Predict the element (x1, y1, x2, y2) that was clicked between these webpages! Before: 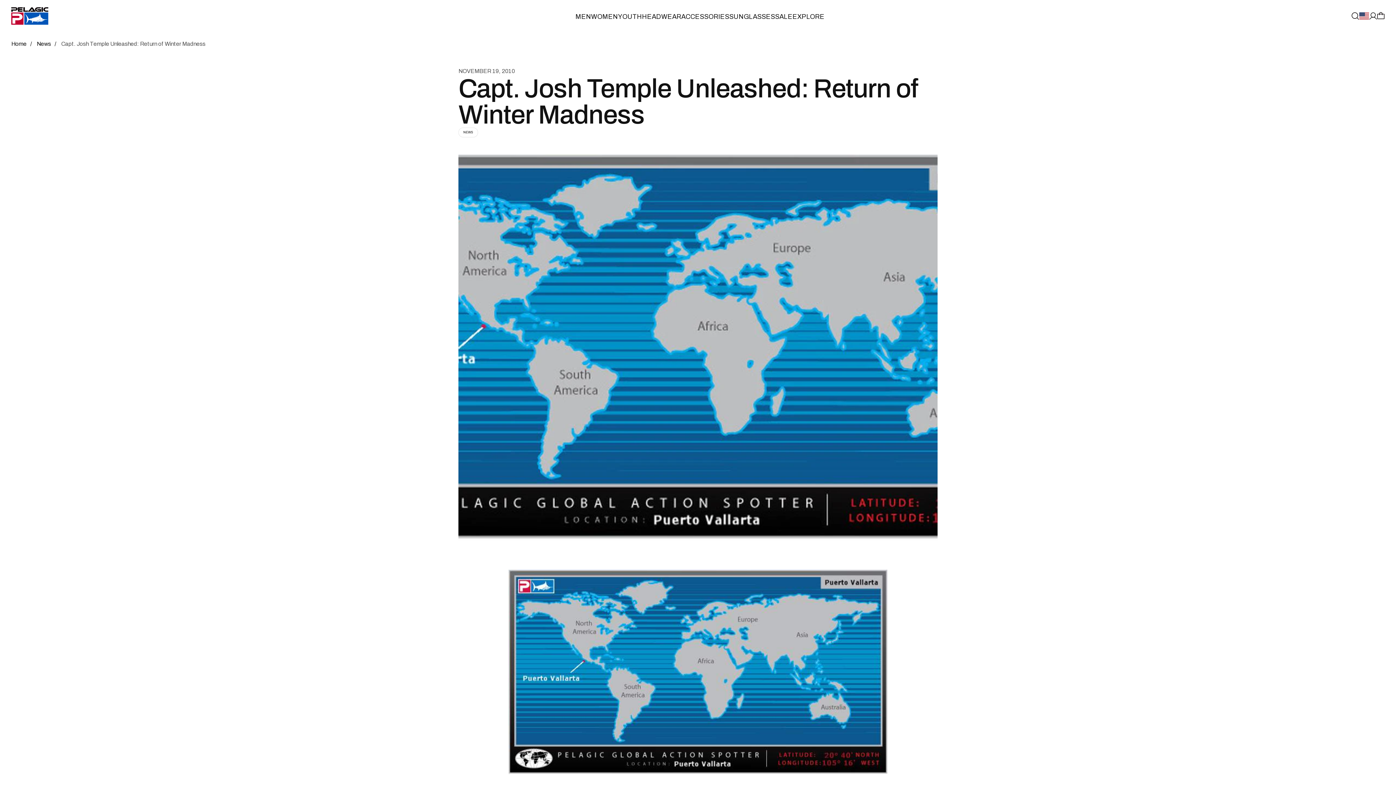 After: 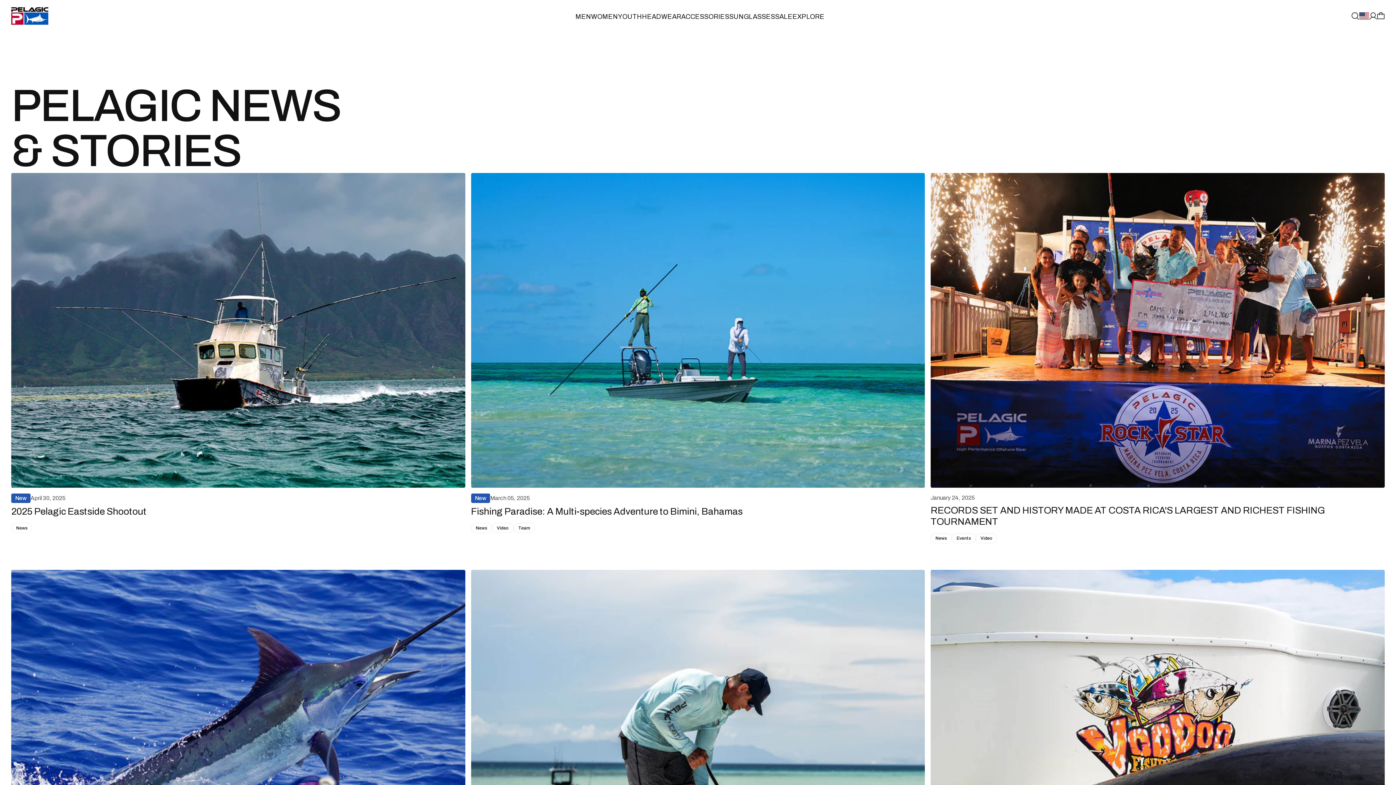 Action: bbox: (36, 39, 50, 47) label: News